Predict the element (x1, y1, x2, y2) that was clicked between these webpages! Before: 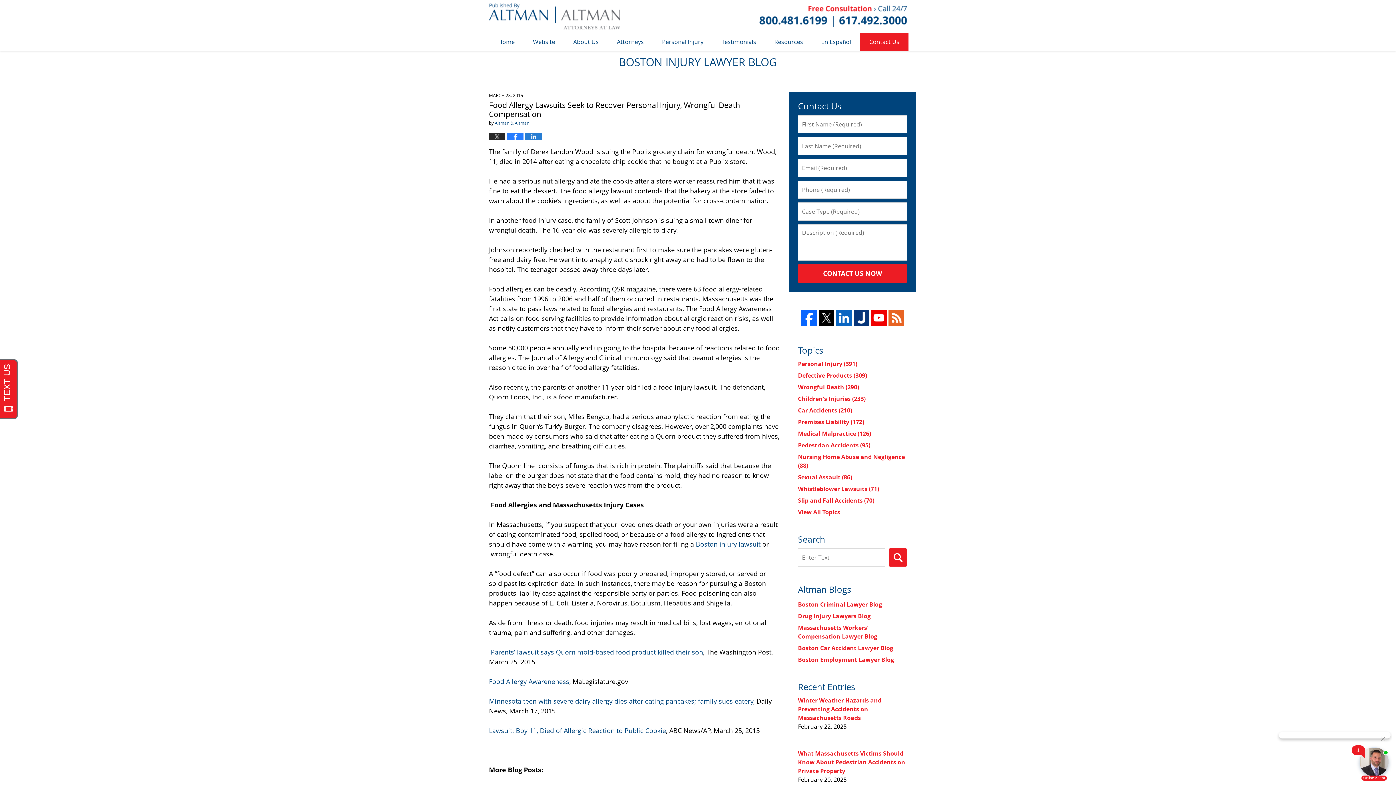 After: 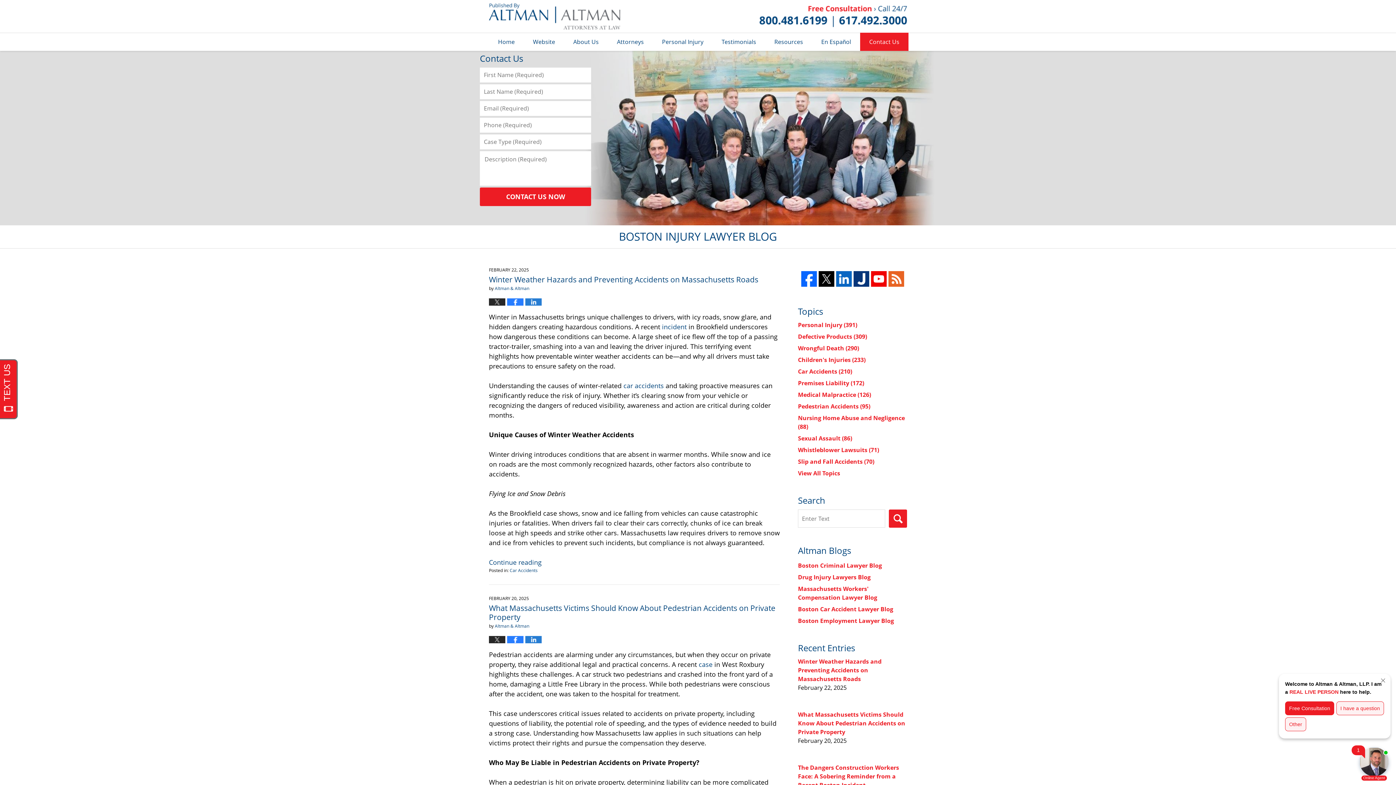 Action: bbox: (489, 32, 524, 50) label: Home